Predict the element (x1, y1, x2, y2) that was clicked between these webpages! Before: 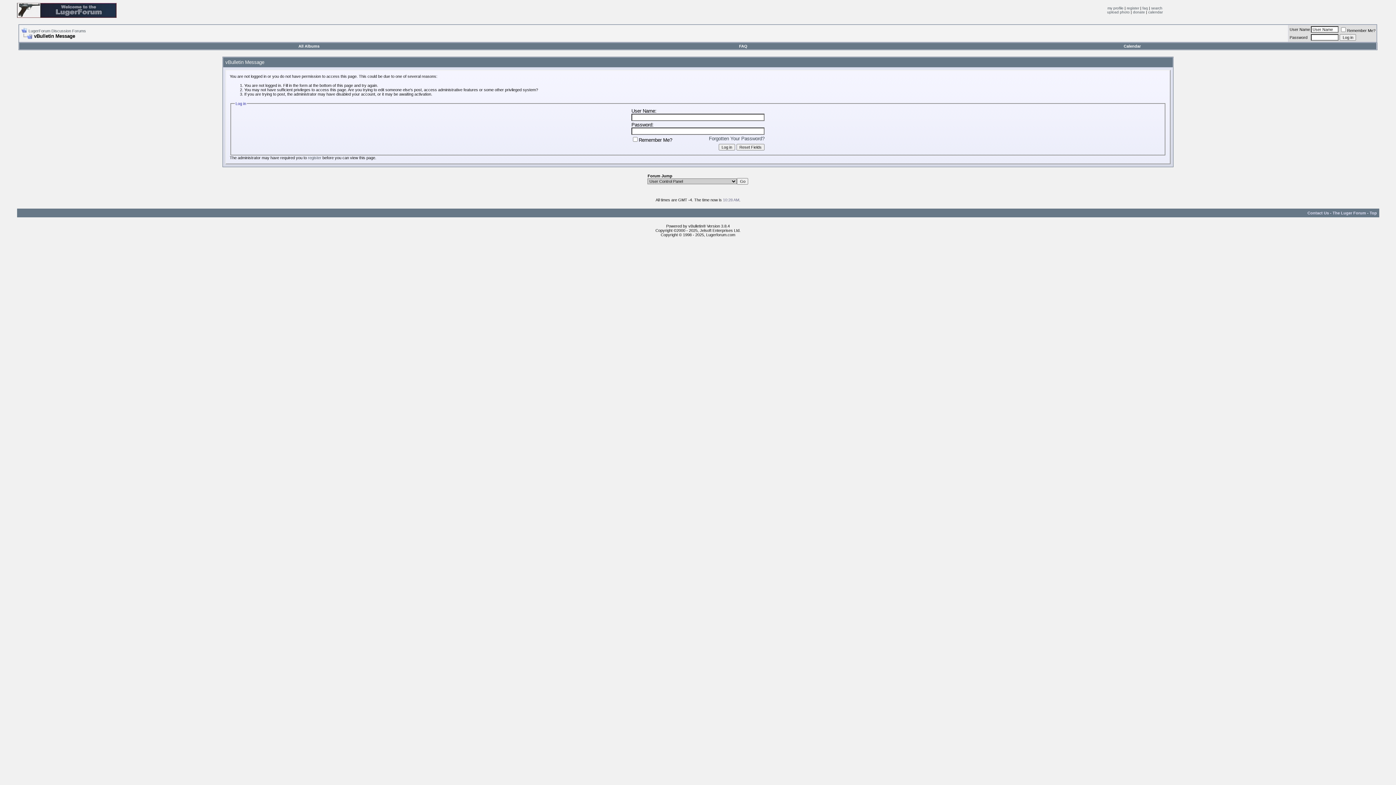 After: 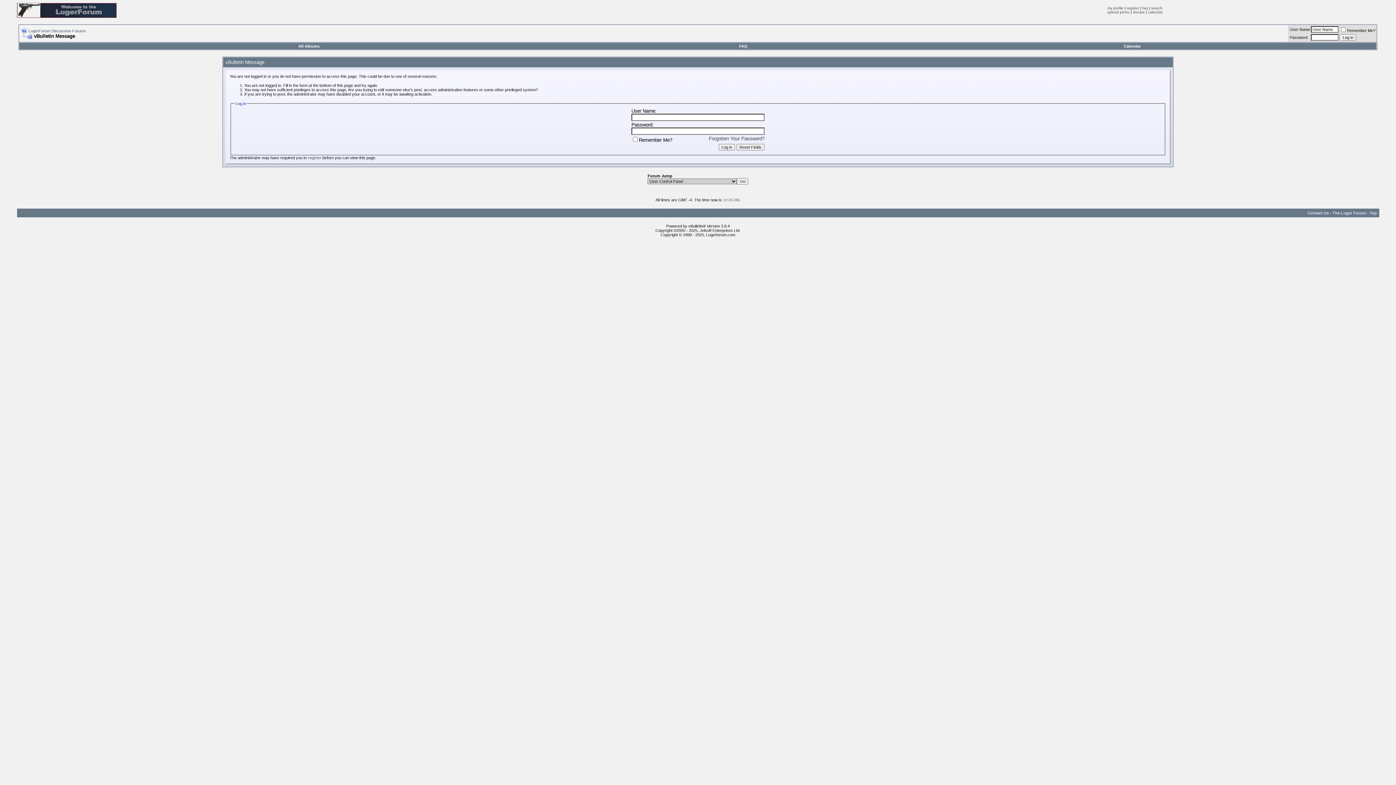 Action: bbox: (298, 44, 319, 48) label: All Albums